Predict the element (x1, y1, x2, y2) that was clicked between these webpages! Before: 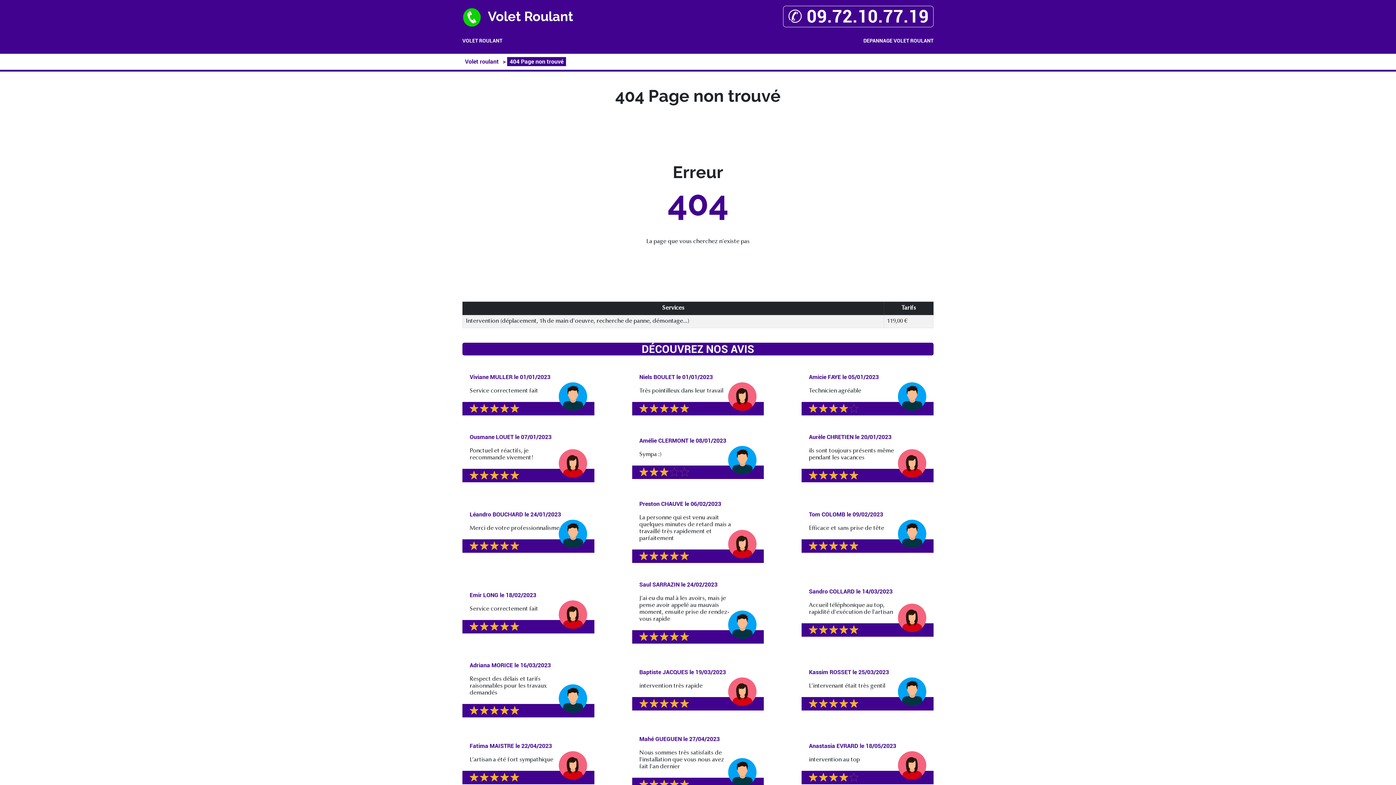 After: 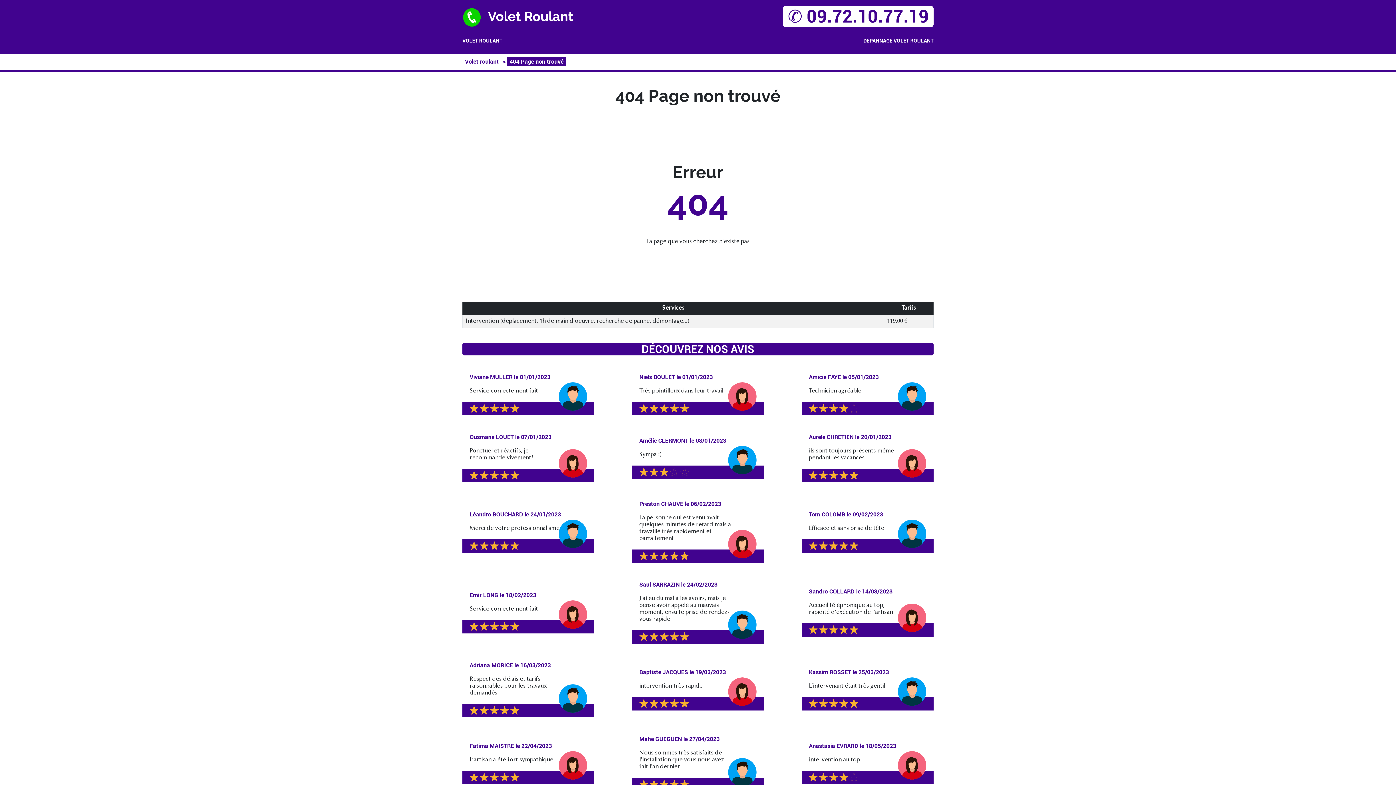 Action: label: ✆ 09.72.10.77.19 bbox: (783, 5, 933, 27)